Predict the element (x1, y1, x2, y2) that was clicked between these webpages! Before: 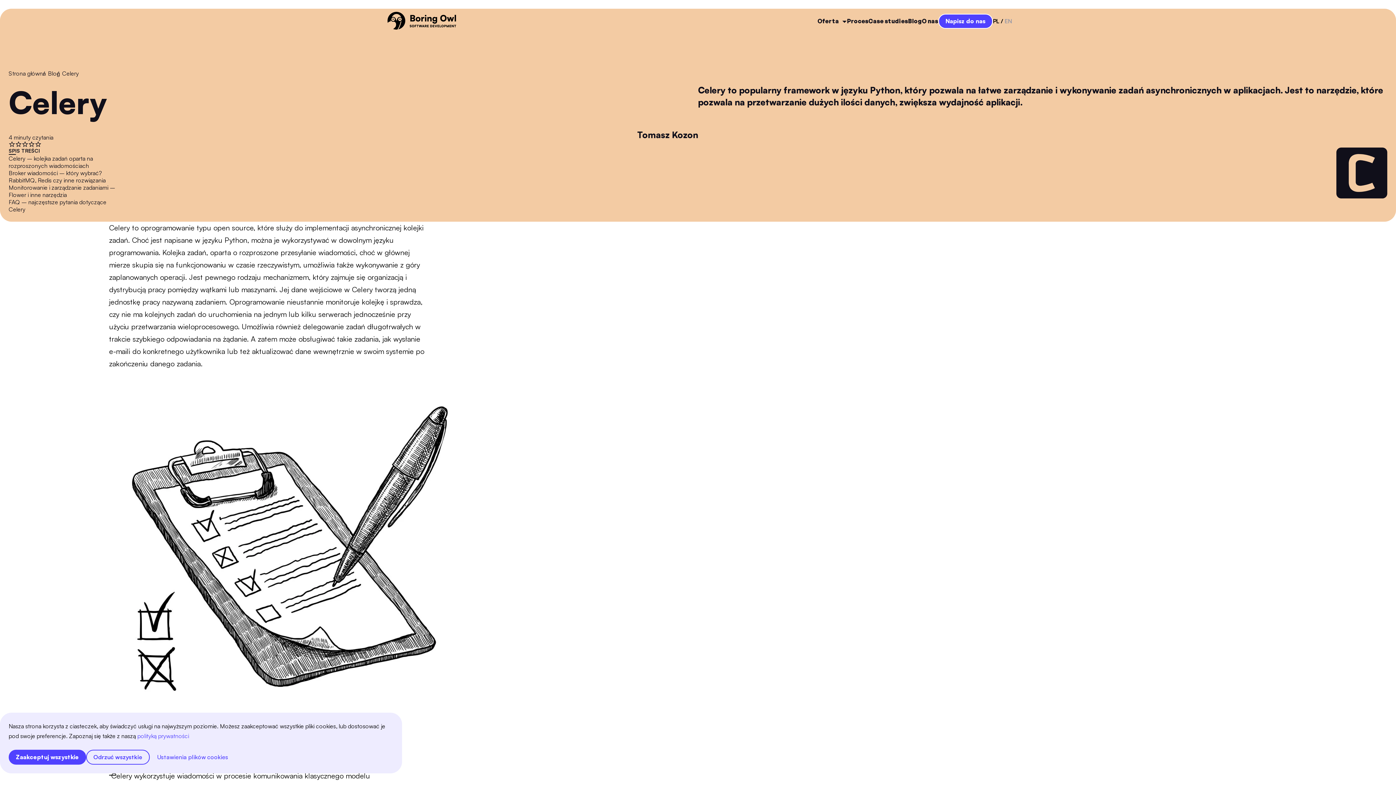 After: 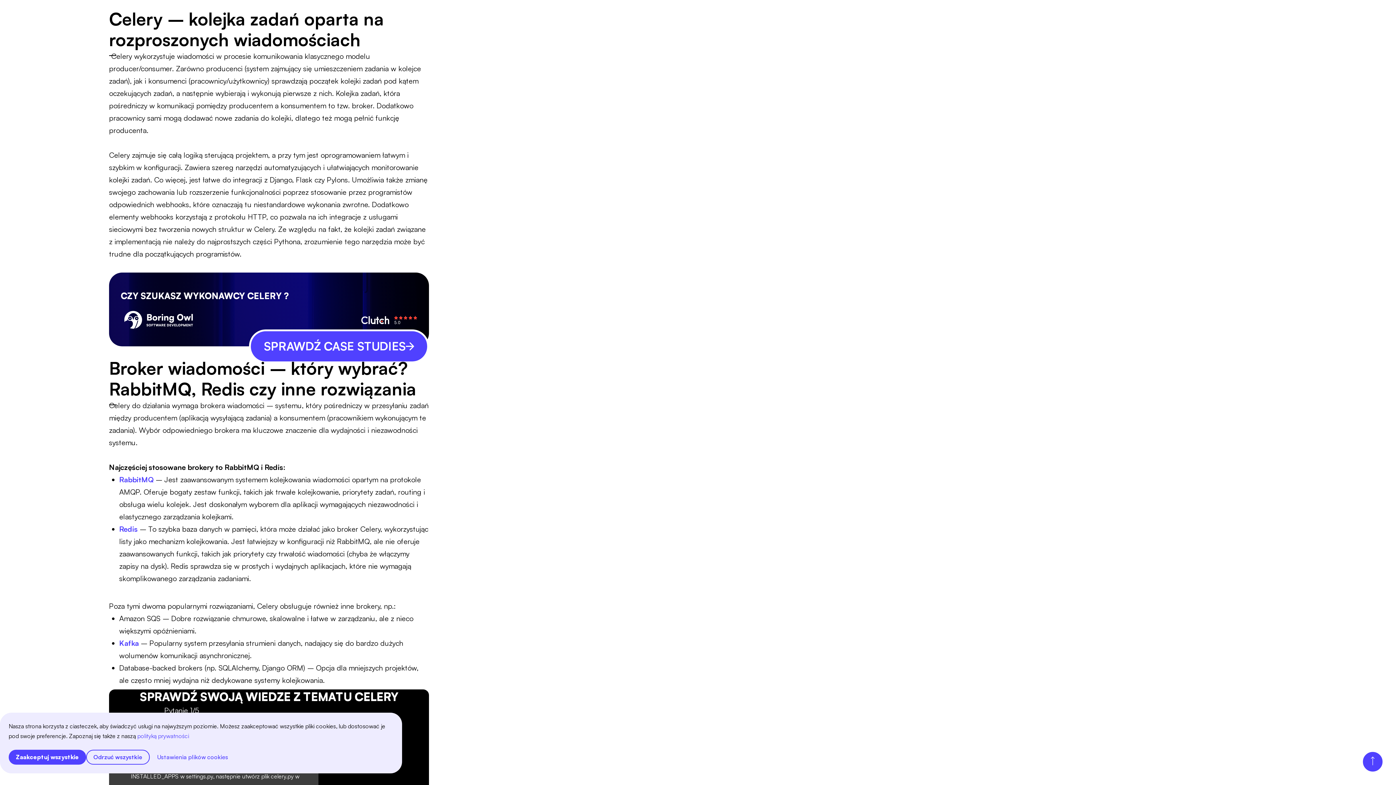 Action: label: Celery – kolejka zadań oparta na rozproszonych wiadomościach bbox: (8, 154, 93, 169)